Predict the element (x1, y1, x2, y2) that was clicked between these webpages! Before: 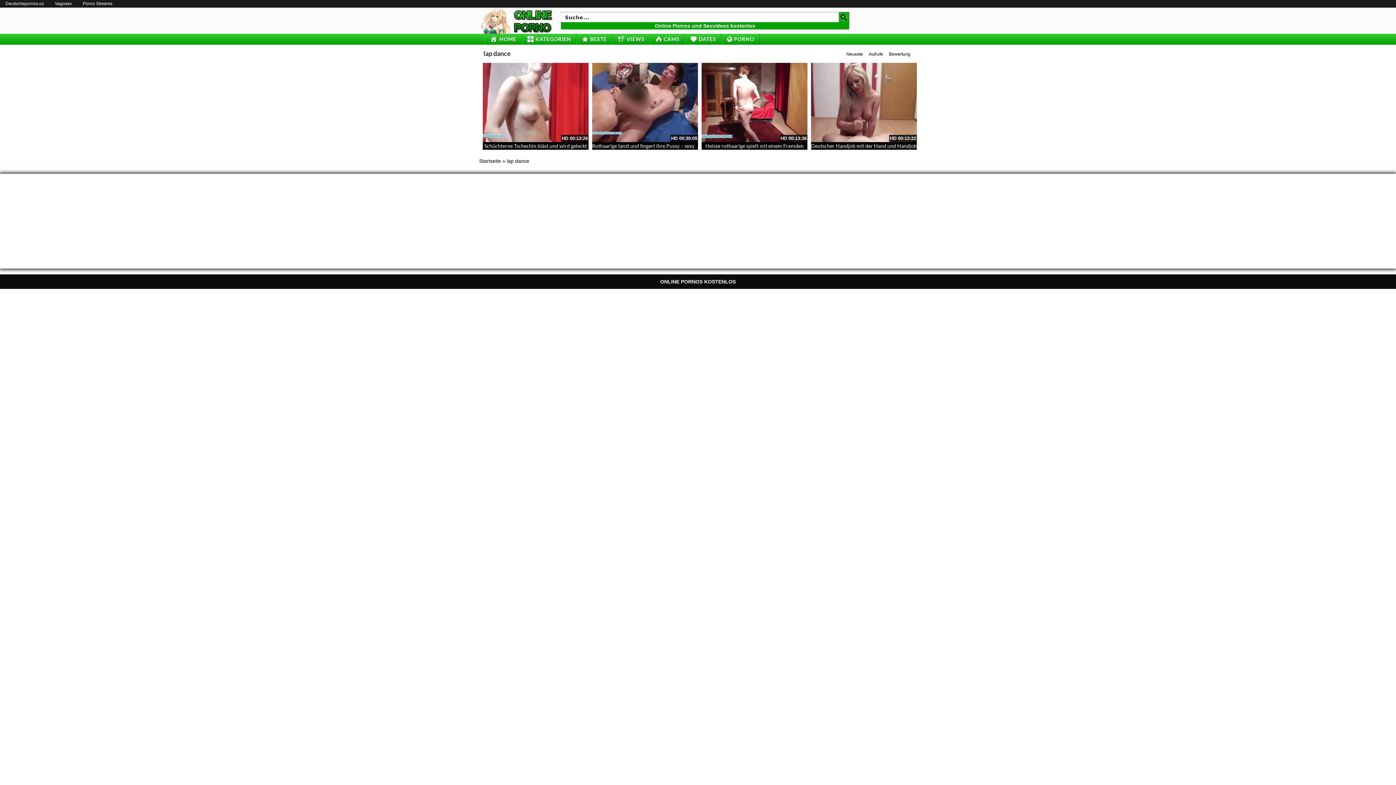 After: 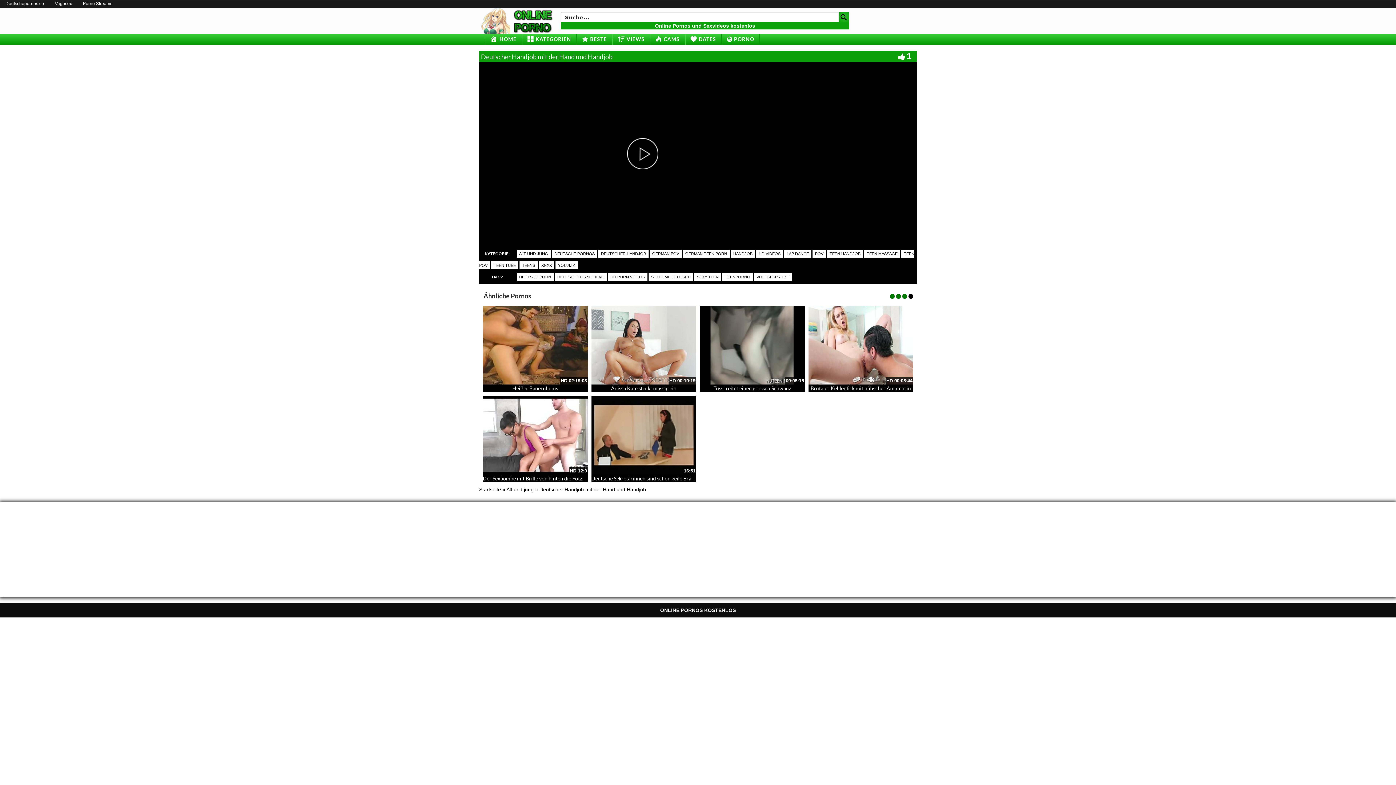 Action: bbox: (811, 143, 917, 149) label: Deutscher Handjob mit der Hand und Handjob